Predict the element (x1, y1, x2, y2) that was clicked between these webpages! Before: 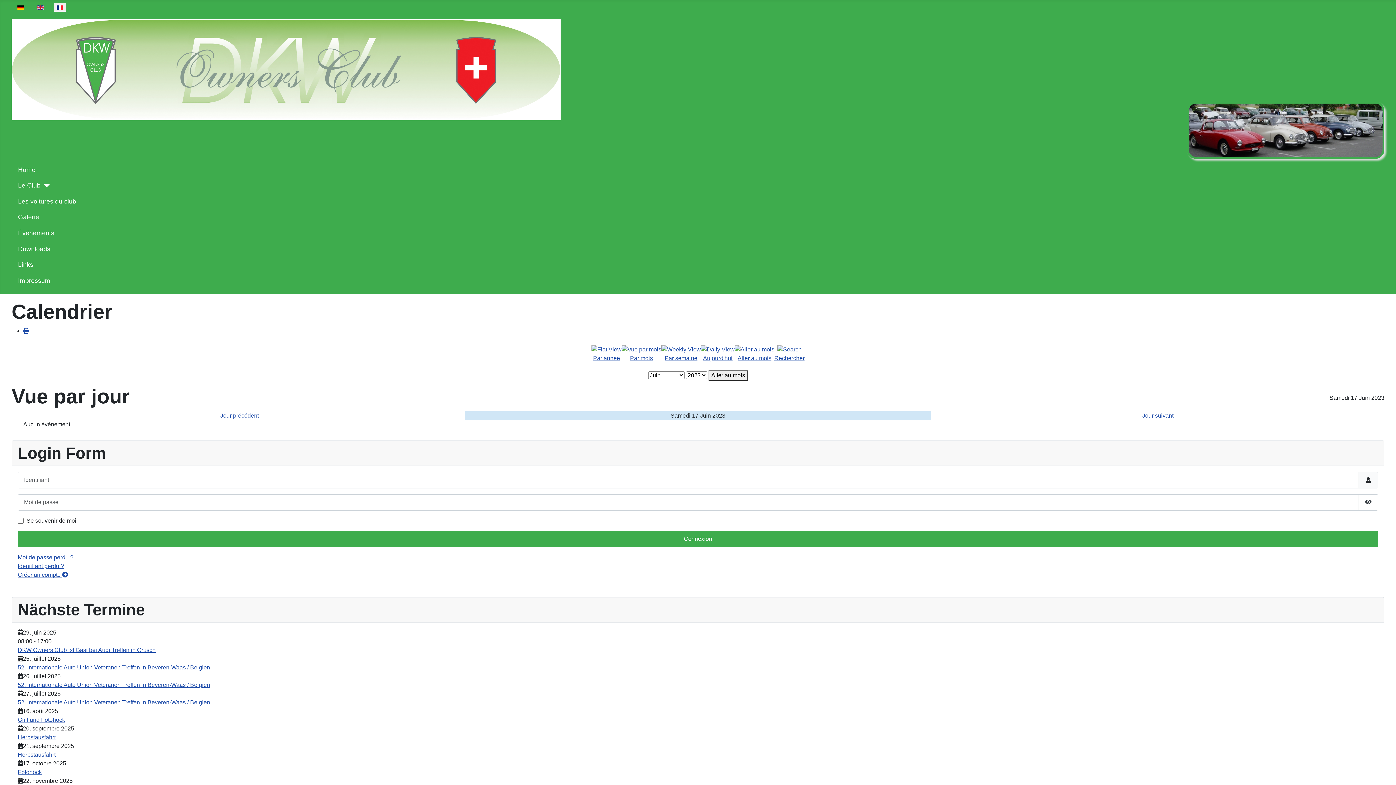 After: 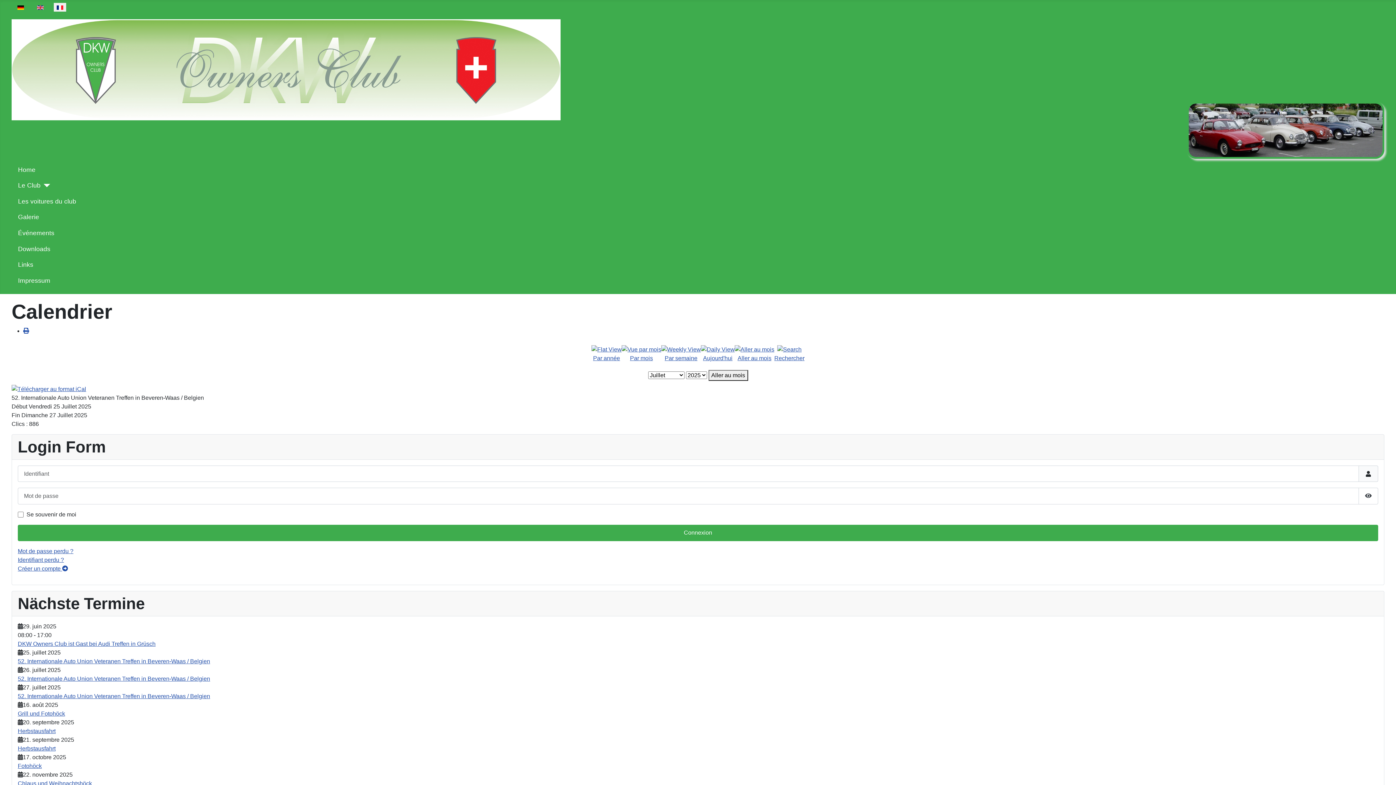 Action: label: 52. Internationale Auto Union Veteranen Treffen in Beveren-Waas / Belgien bbox: (17, 699, 210, 705)